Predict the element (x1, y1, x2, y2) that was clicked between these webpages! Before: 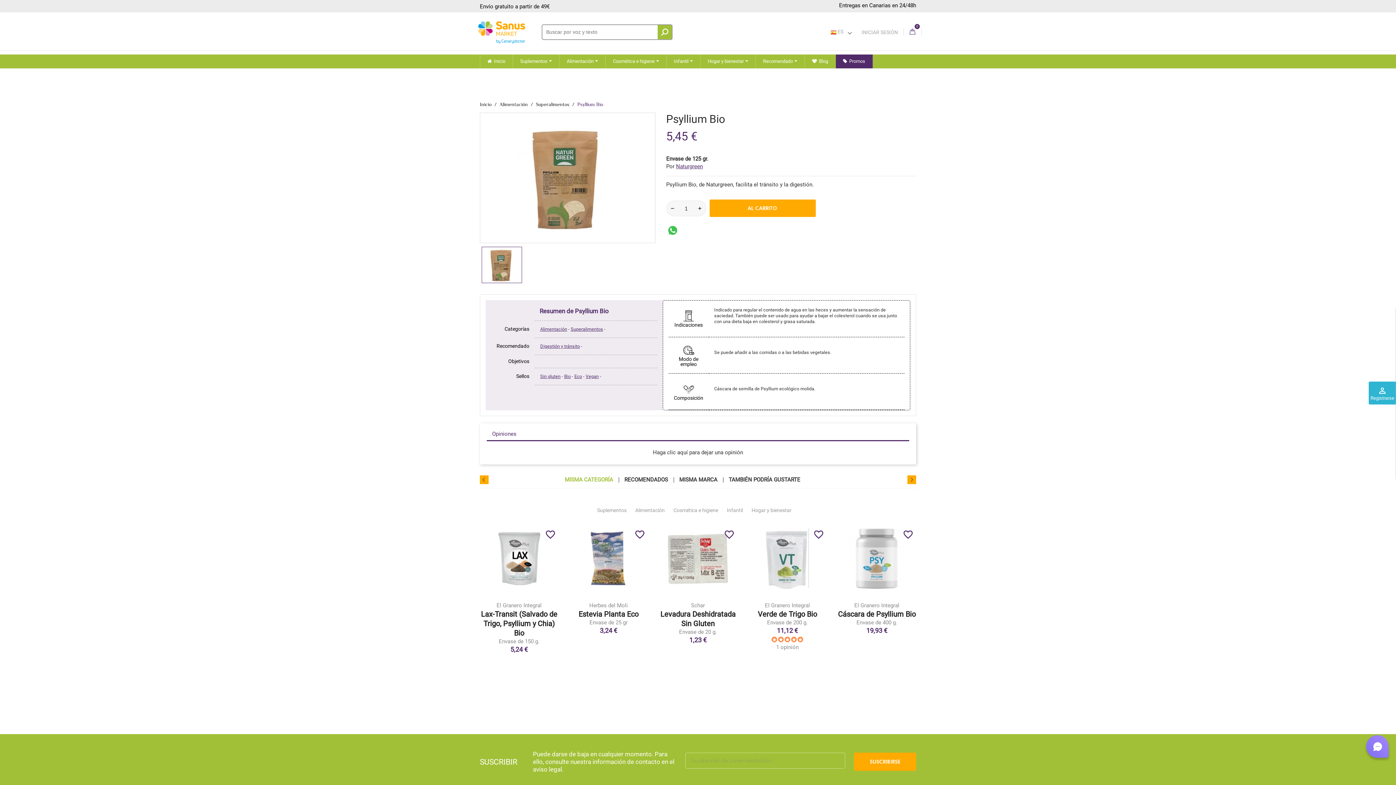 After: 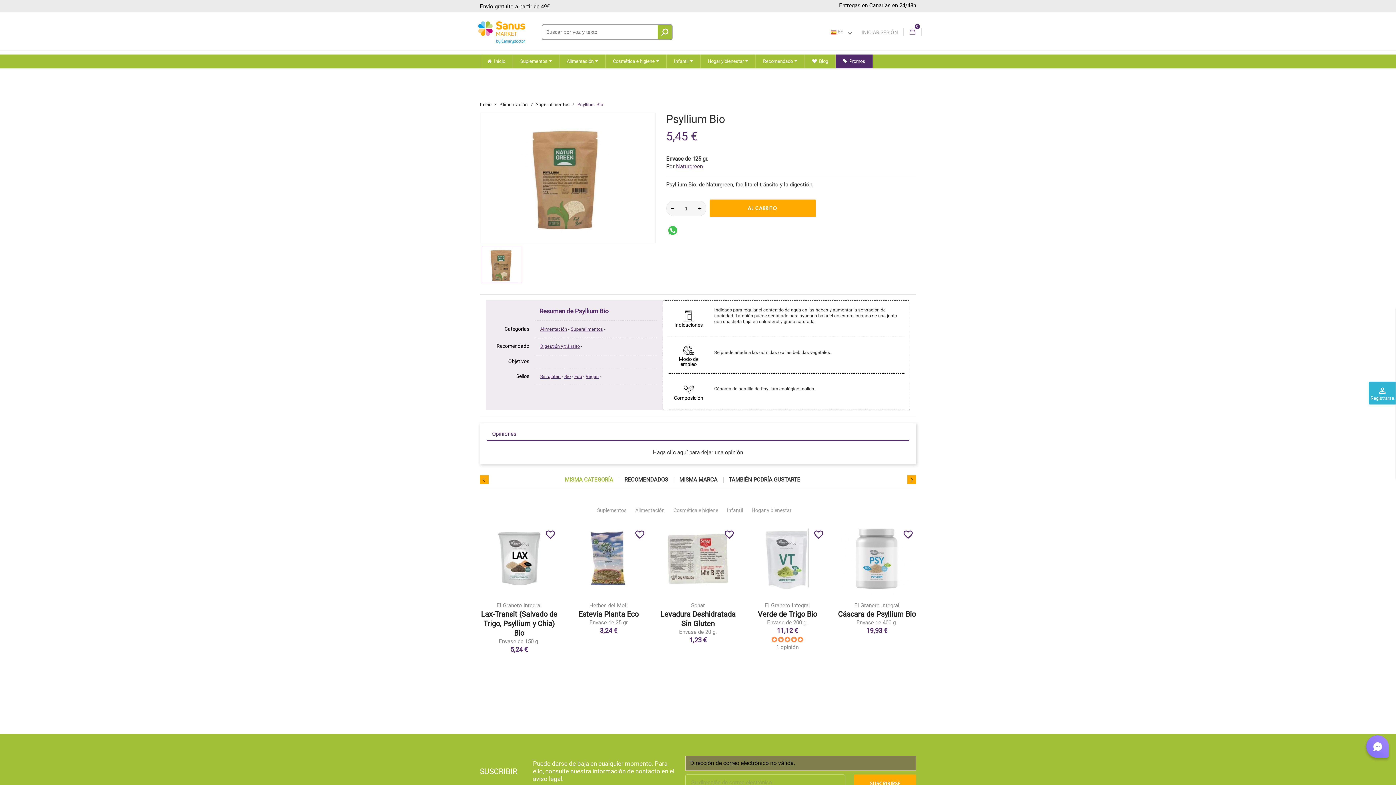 Action: bbox: (854, 753, 916, 771) label: SUSCRIBIRSE